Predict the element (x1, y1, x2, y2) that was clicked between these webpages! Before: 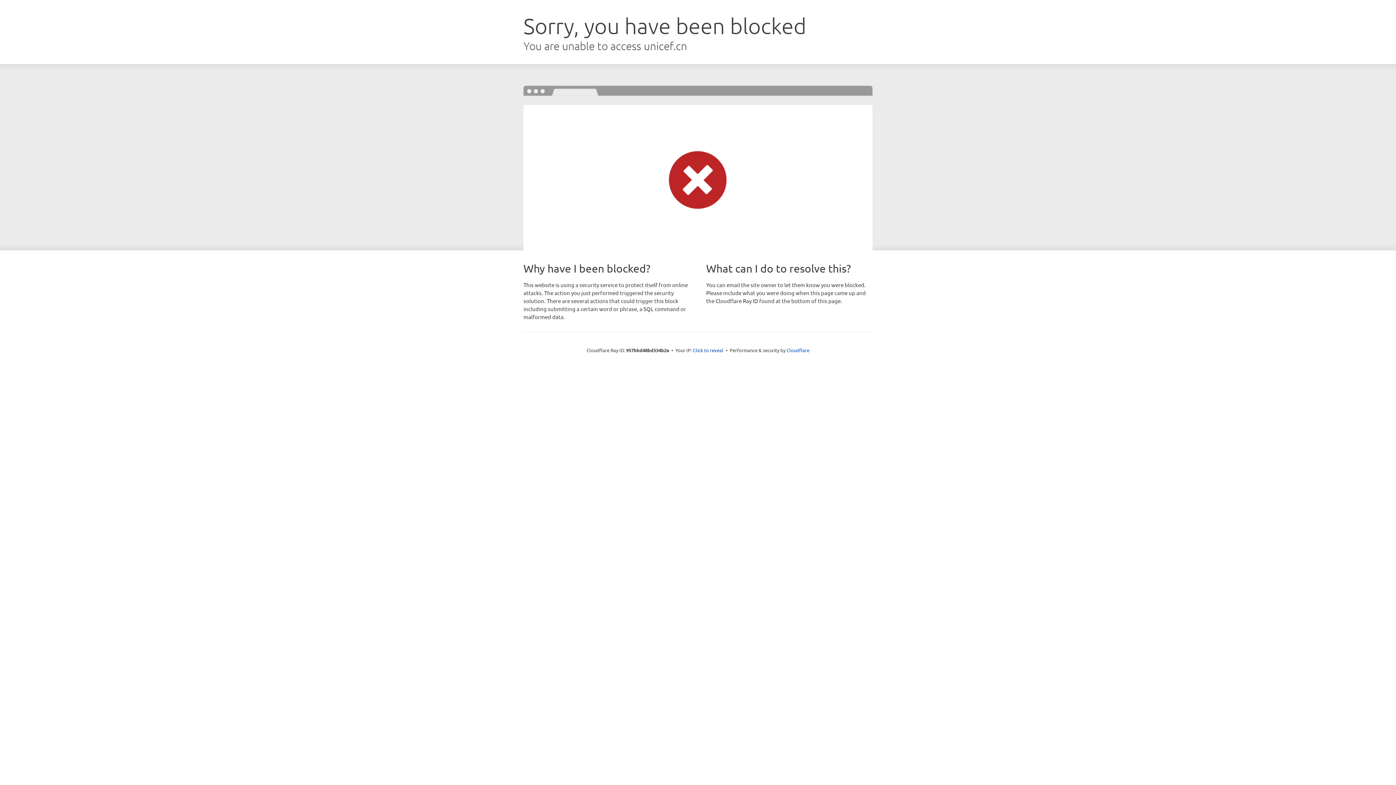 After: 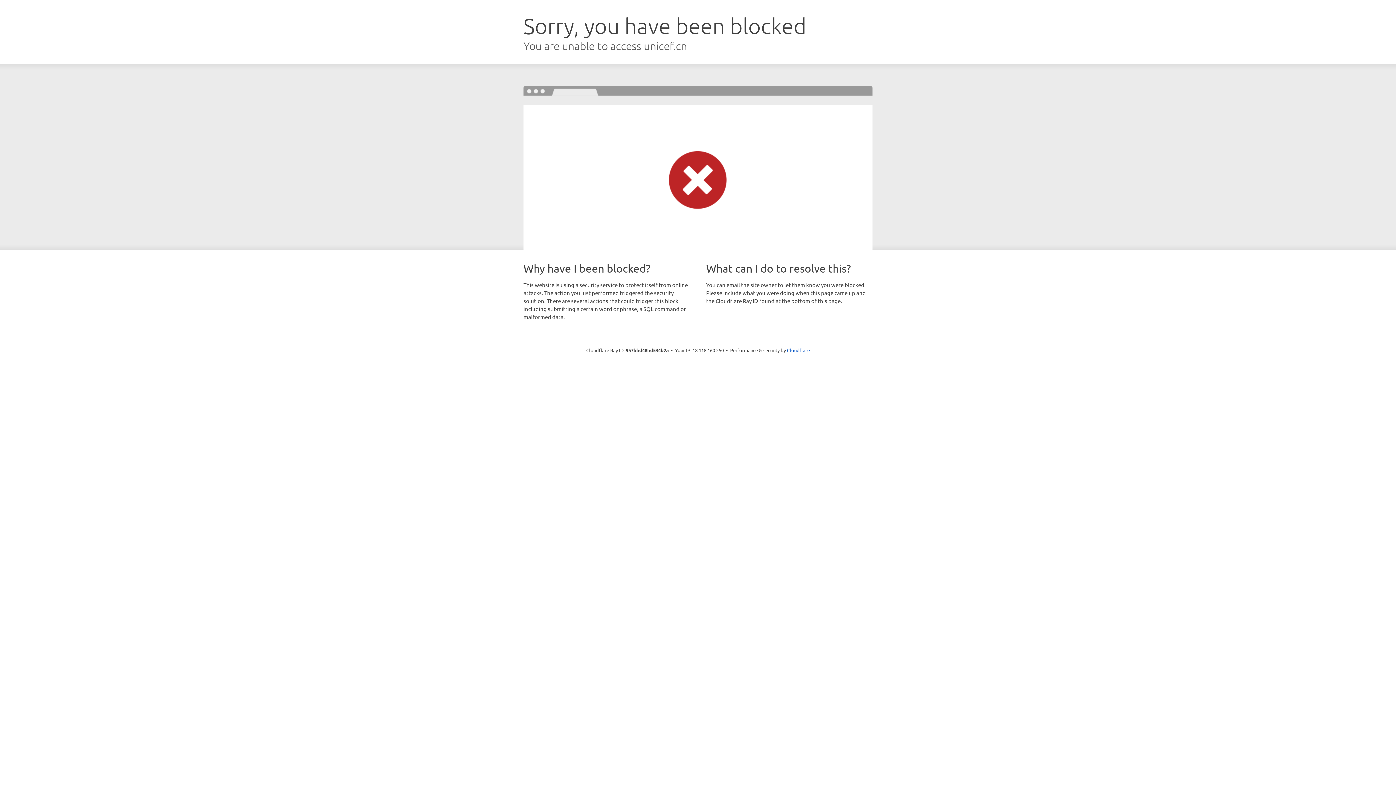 Action: bbox: (693, 346, 723, 353) label: Click to reveal